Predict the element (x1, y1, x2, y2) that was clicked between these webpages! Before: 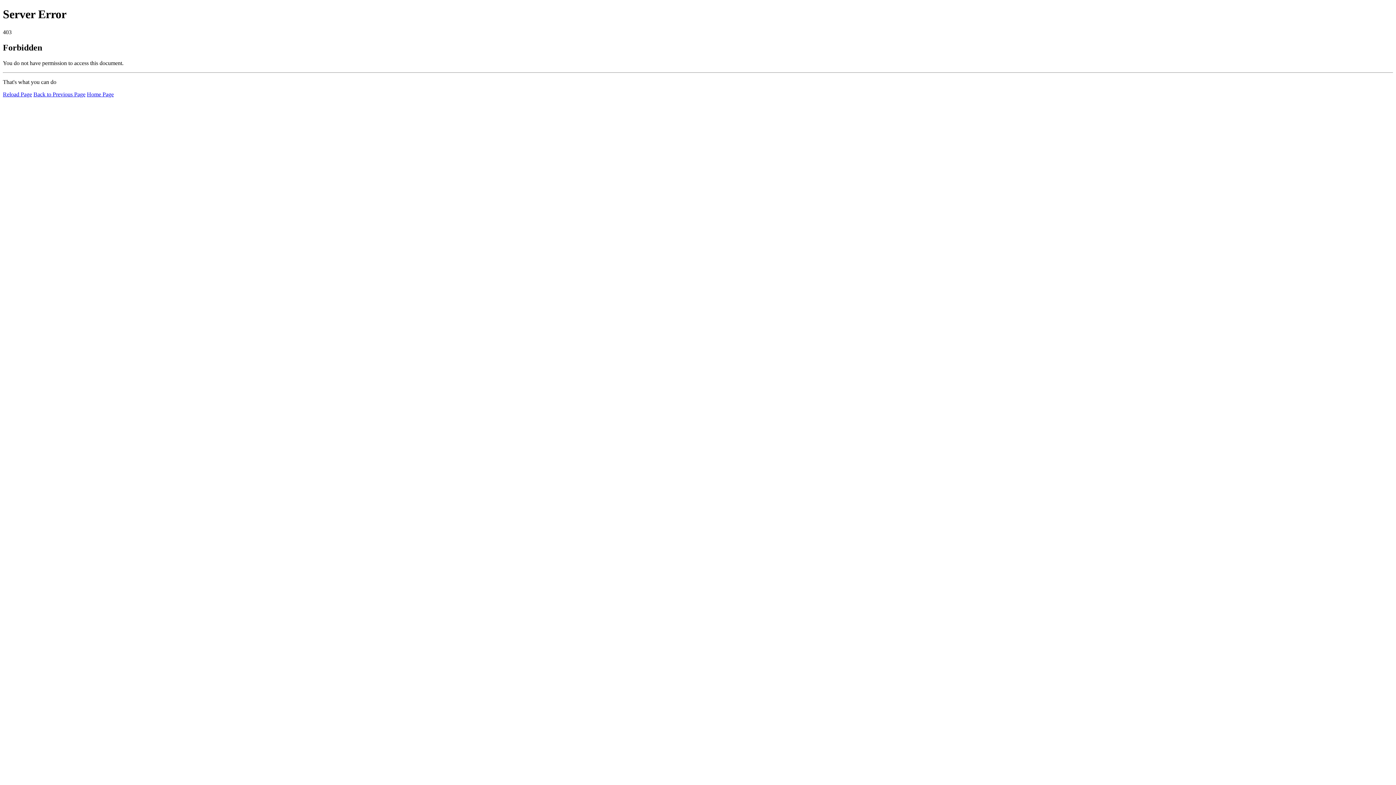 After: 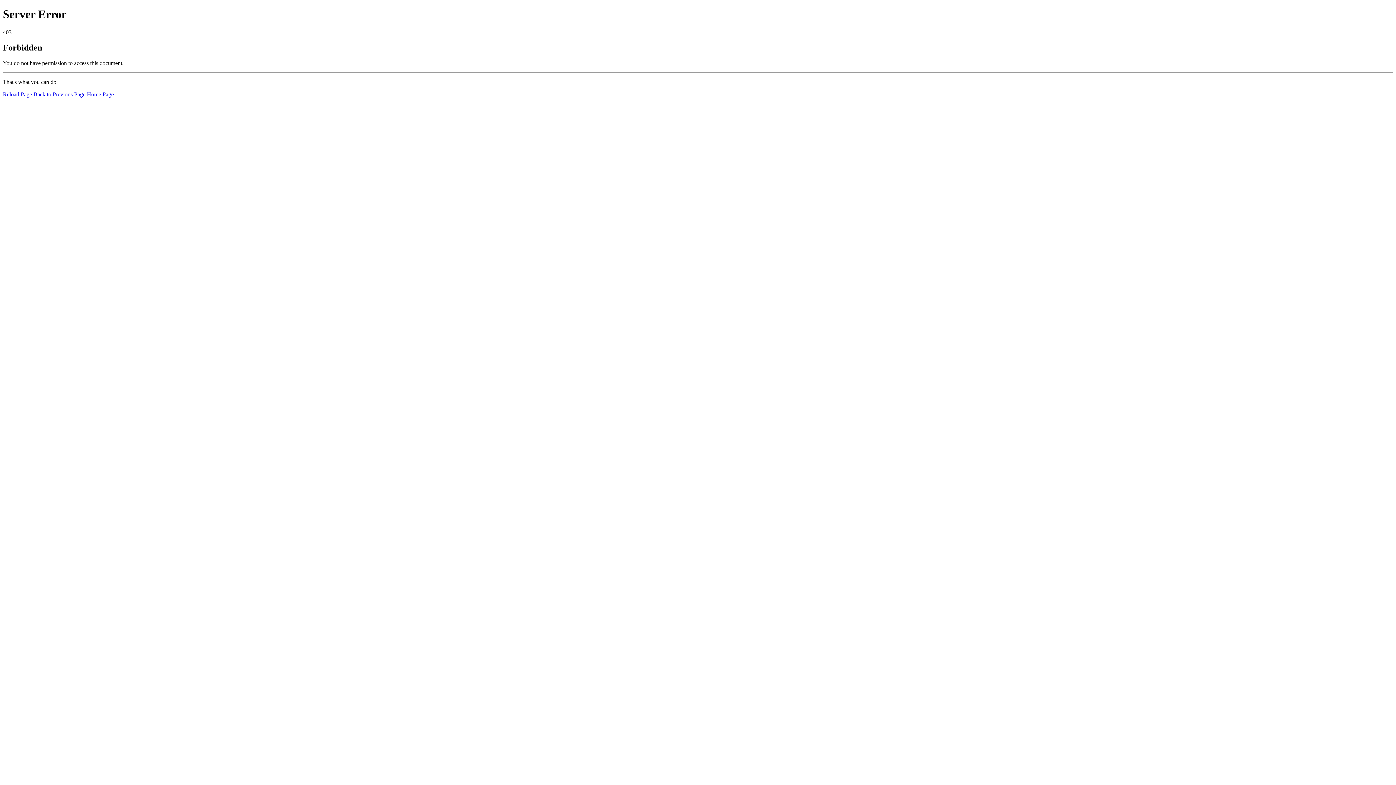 Action: bbox: (86, 91, 113, 97) label: Home Page